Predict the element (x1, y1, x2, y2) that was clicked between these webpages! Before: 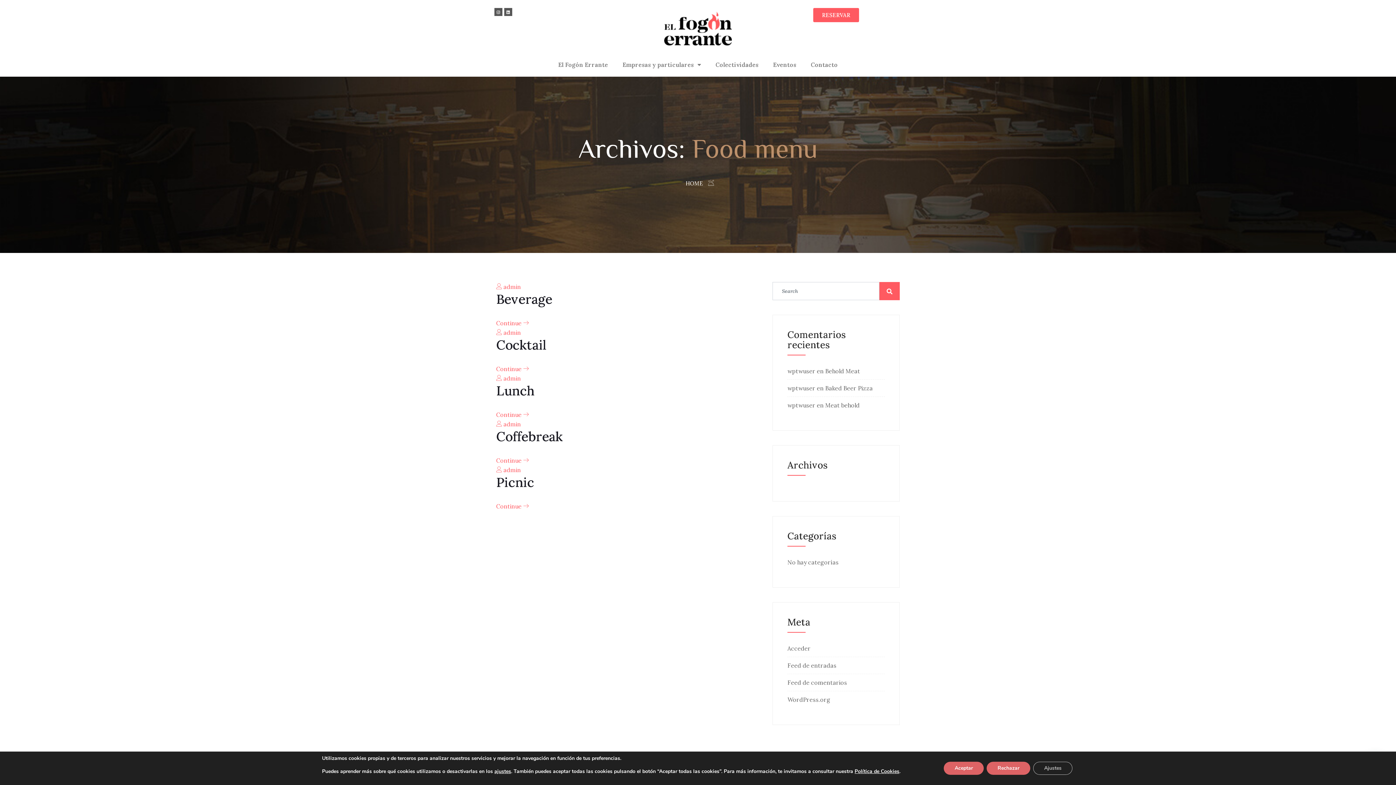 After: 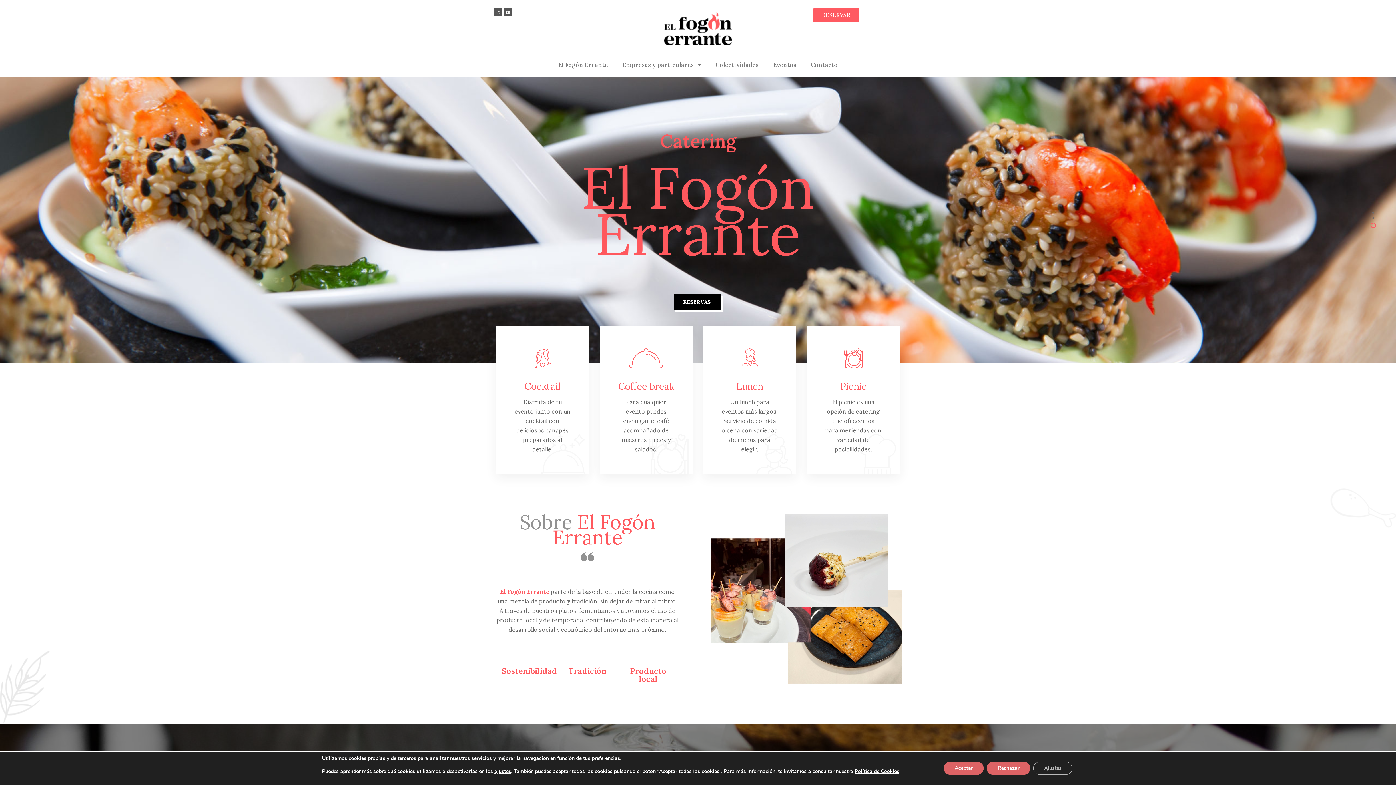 Action: label: HOME bbox: (685, 180, 703, 186)